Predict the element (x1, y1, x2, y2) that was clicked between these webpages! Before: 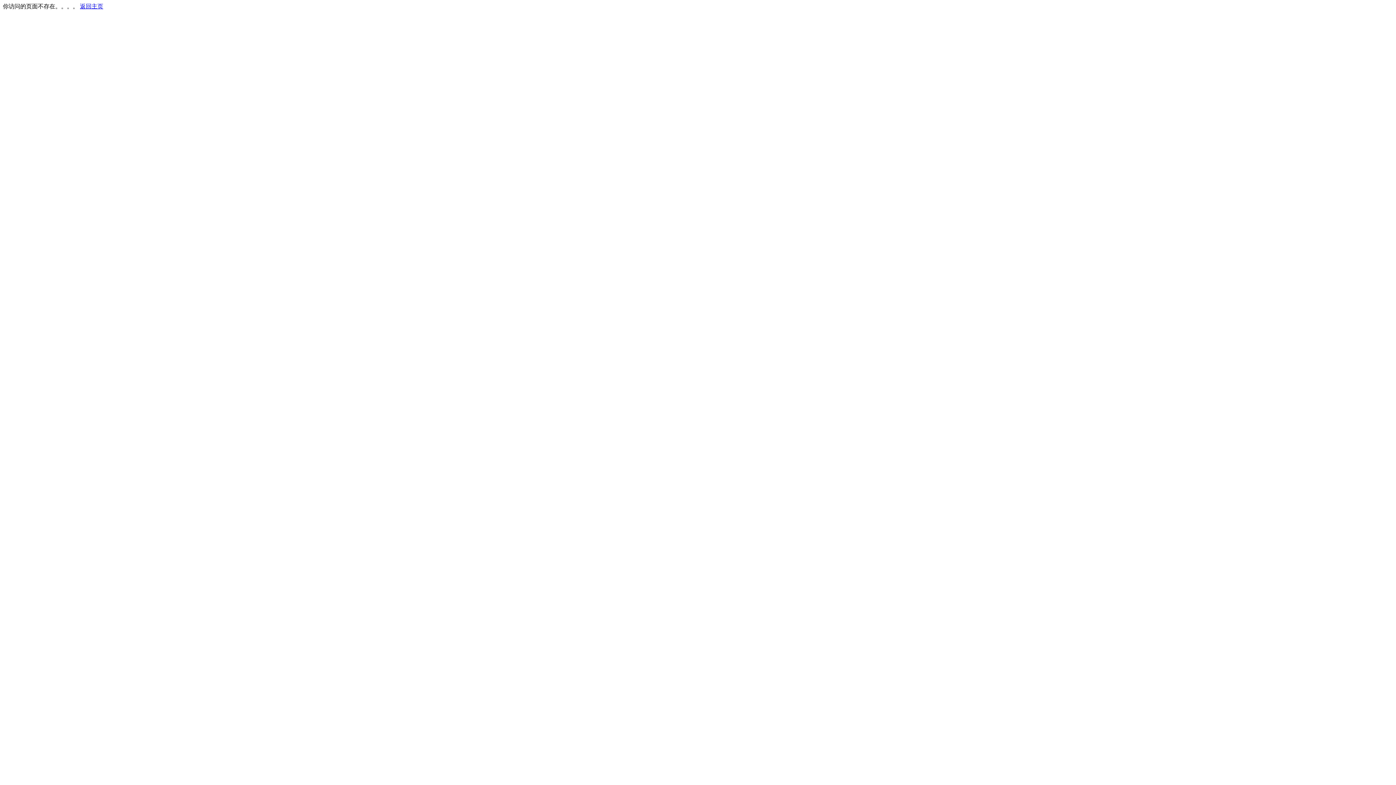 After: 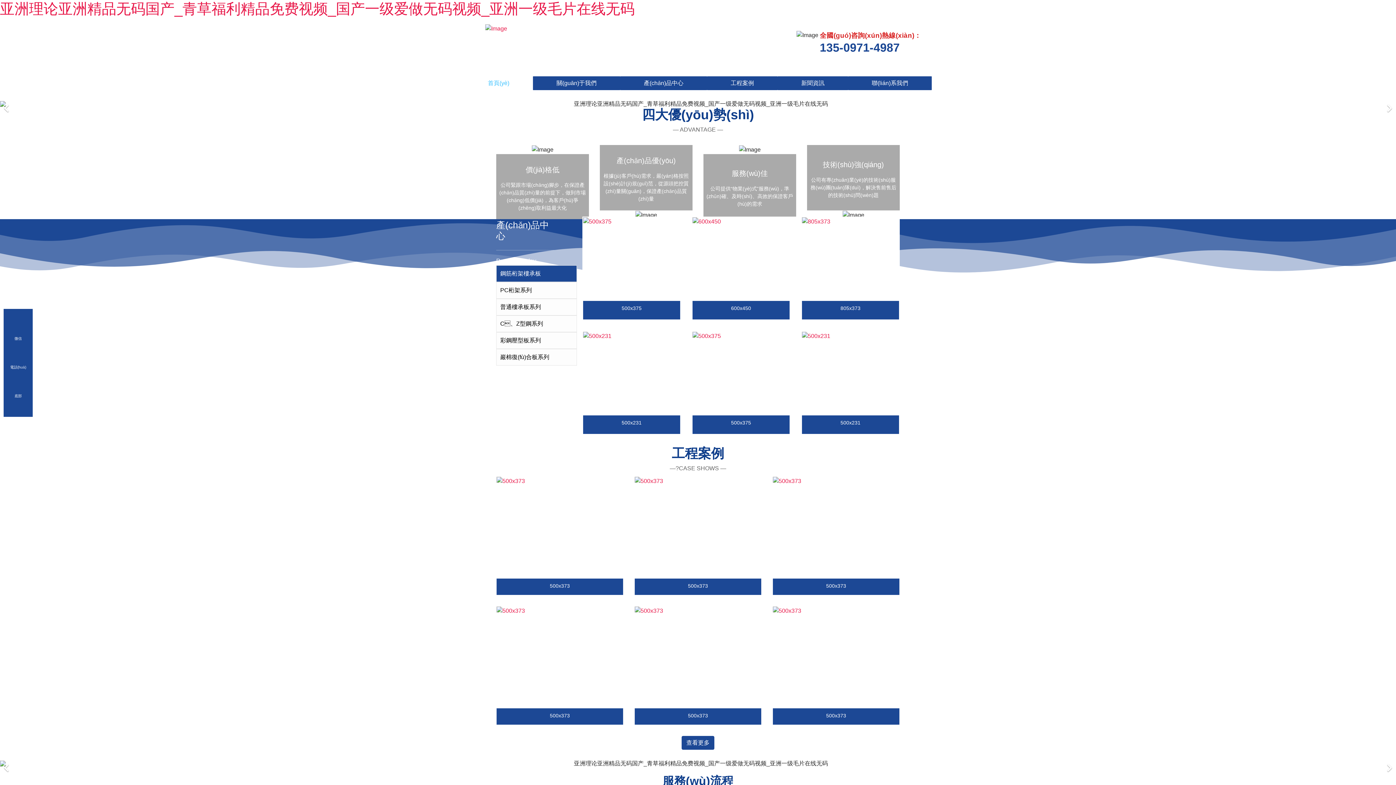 Action: label: 返回主页 bbox: (80, 3, 103, 9)